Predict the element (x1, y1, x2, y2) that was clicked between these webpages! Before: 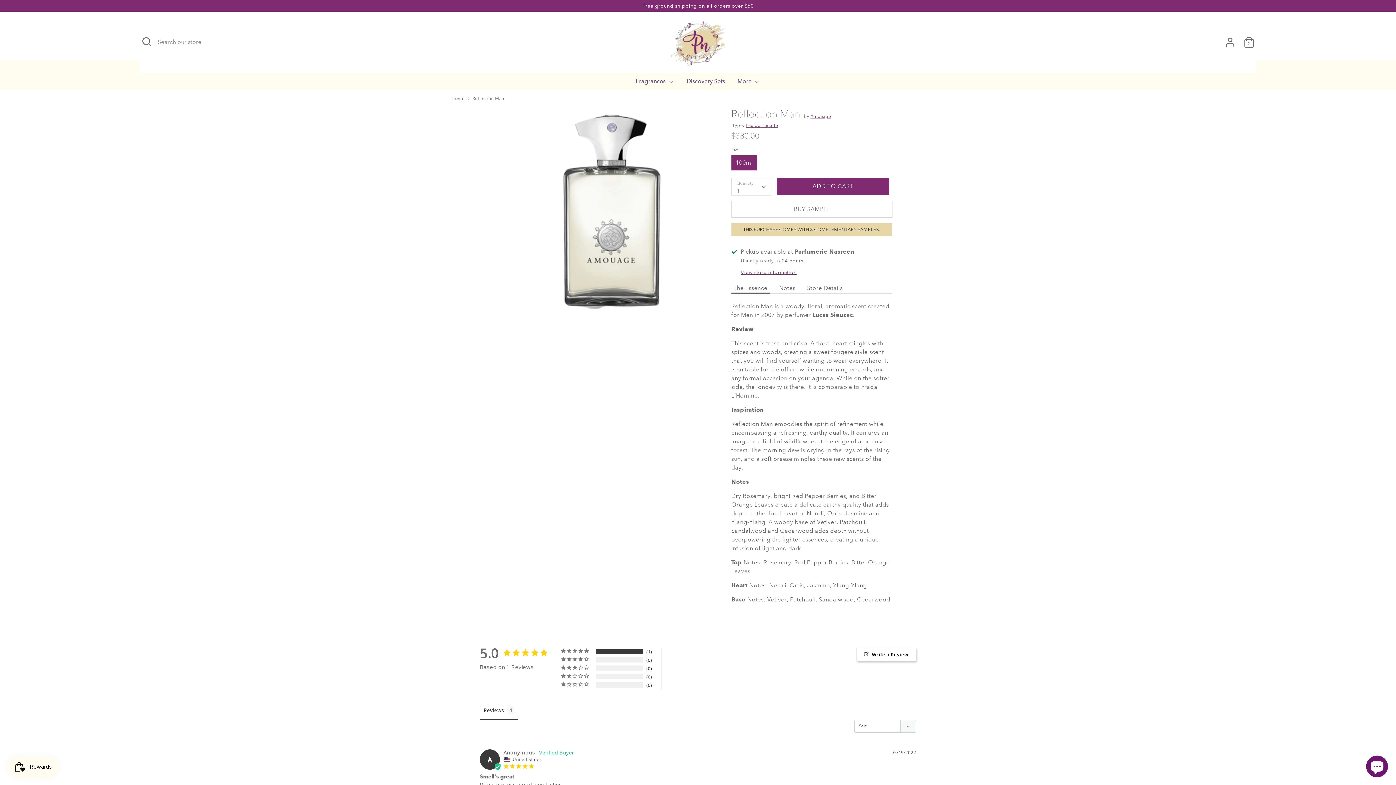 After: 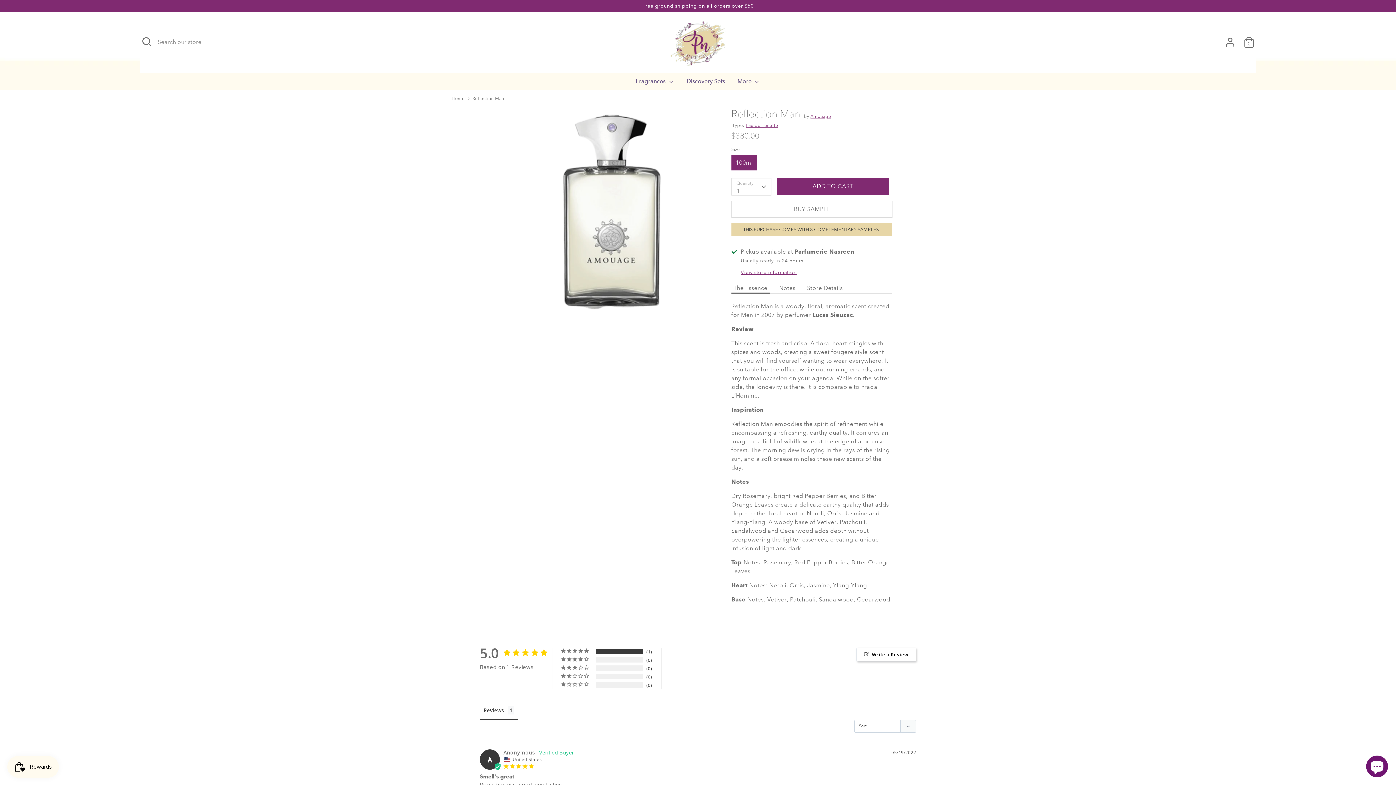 Action: bbox: (731, 282, 769, 293) label: The Essence